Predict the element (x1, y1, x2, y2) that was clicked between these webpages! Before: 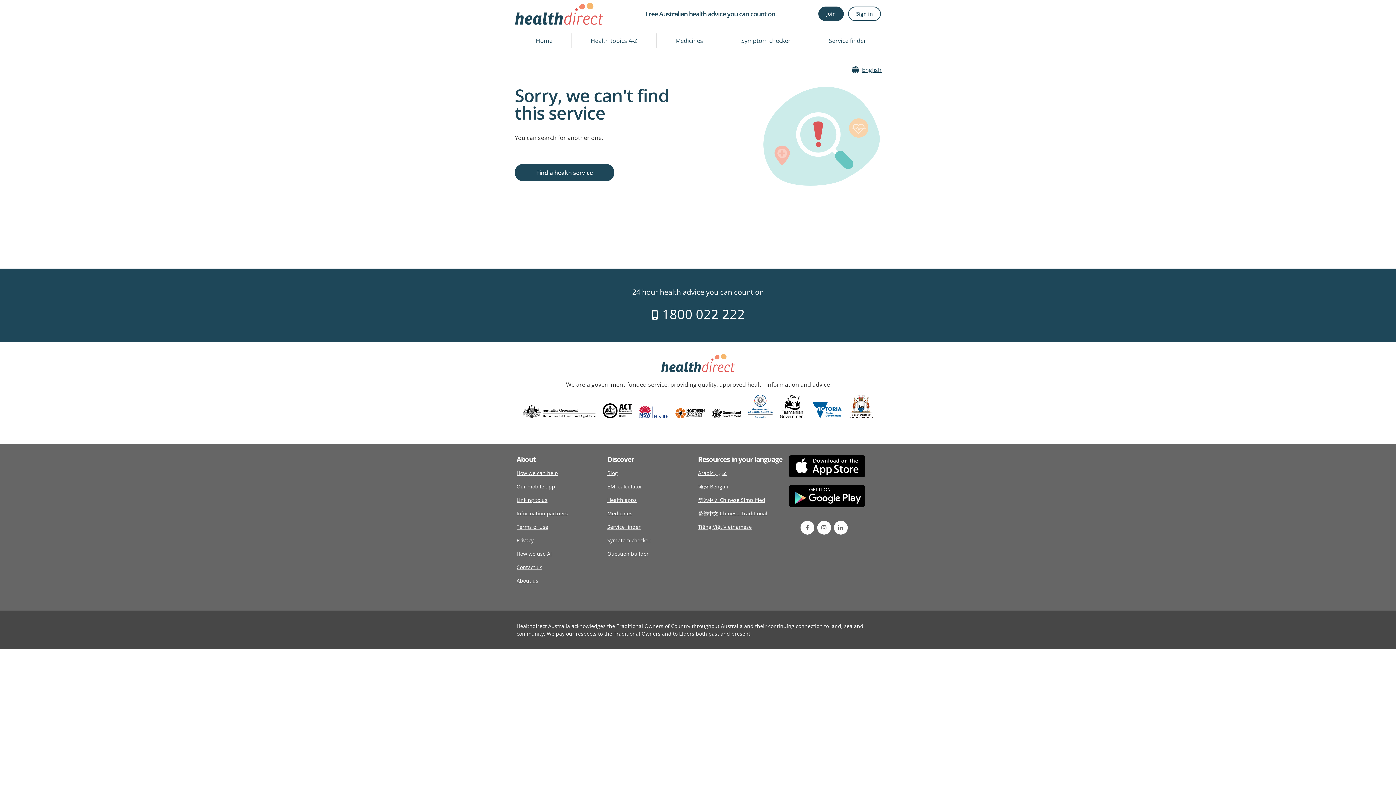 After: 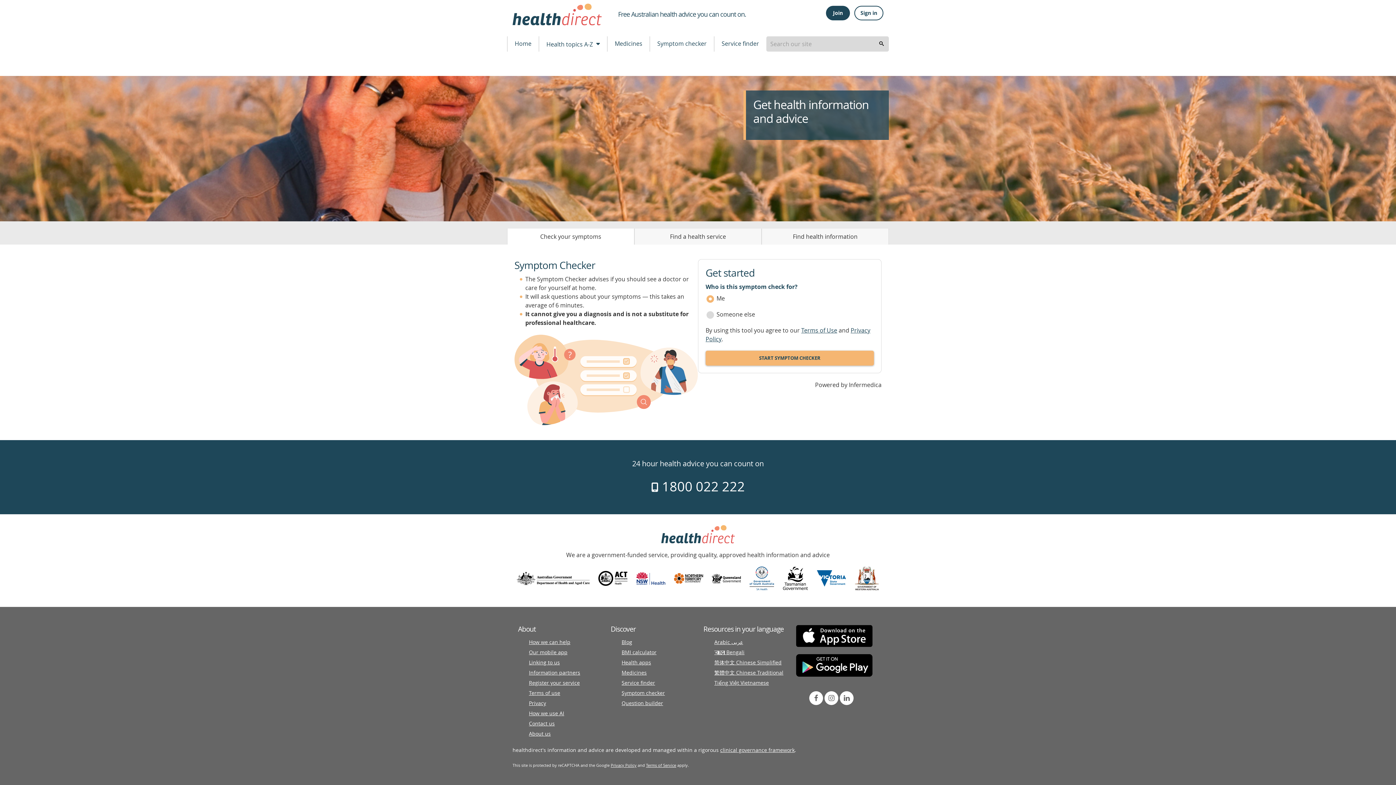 Action: label: Home bbox: (517, 33, 571, 48)